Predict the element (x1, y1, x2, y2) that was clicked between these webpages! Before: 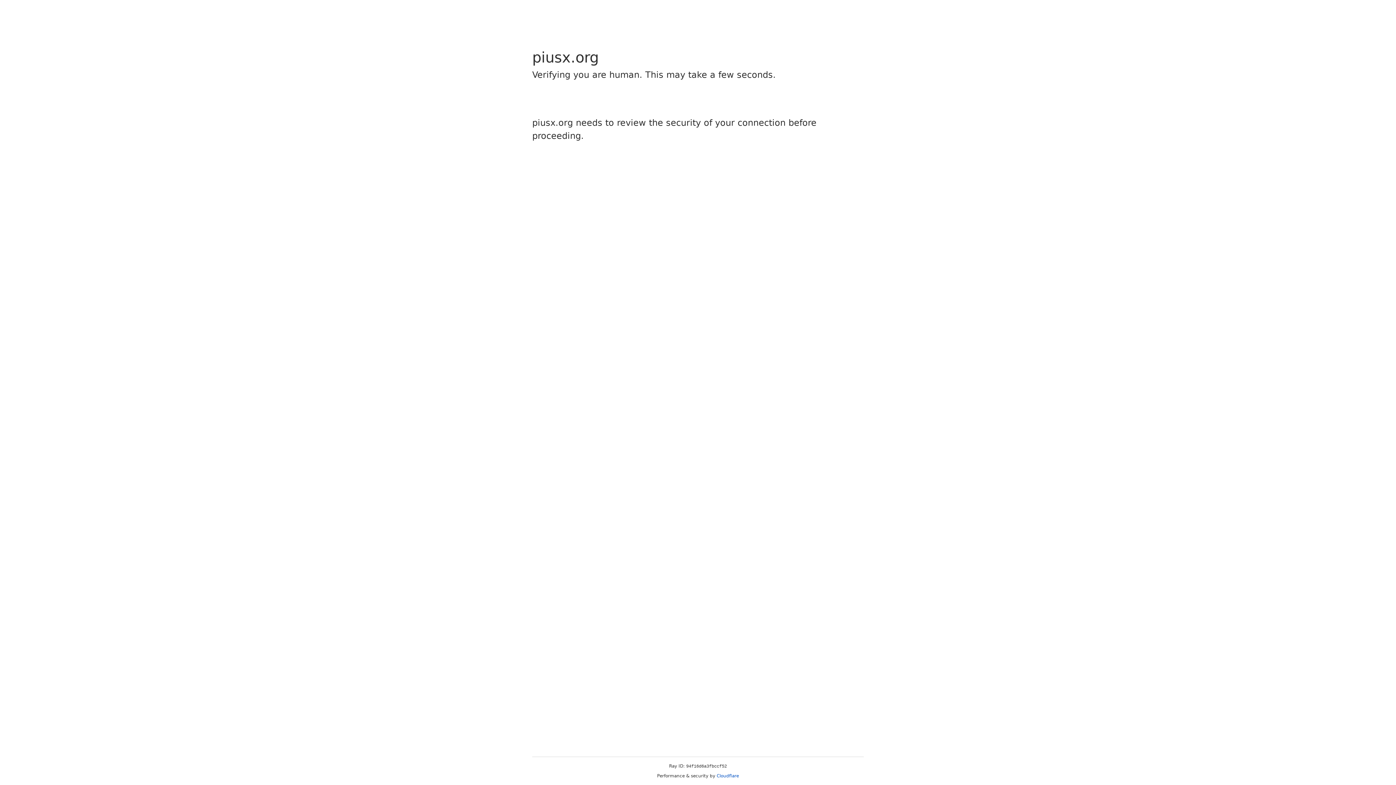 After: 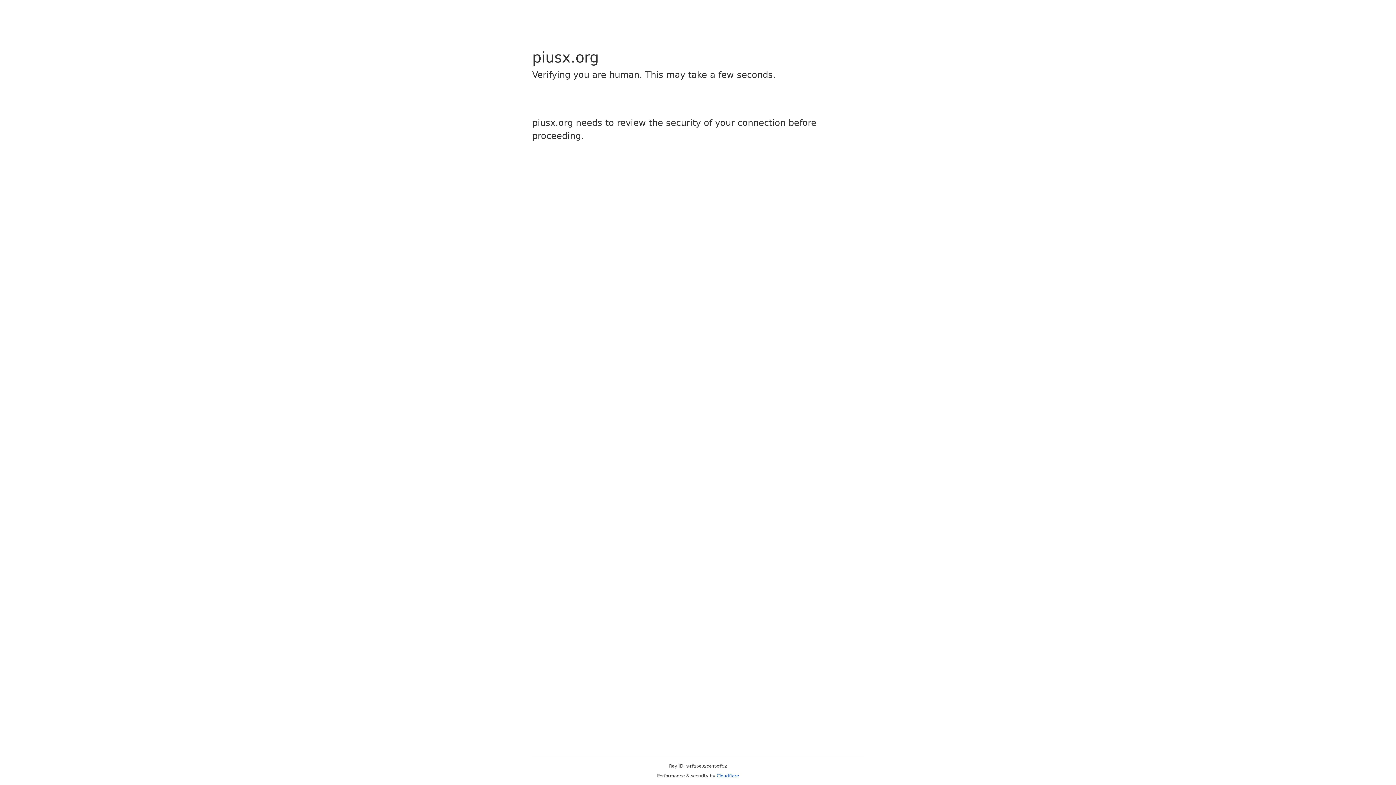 Action: bbox: (716, 773, 739, 778) label: Cloudflare